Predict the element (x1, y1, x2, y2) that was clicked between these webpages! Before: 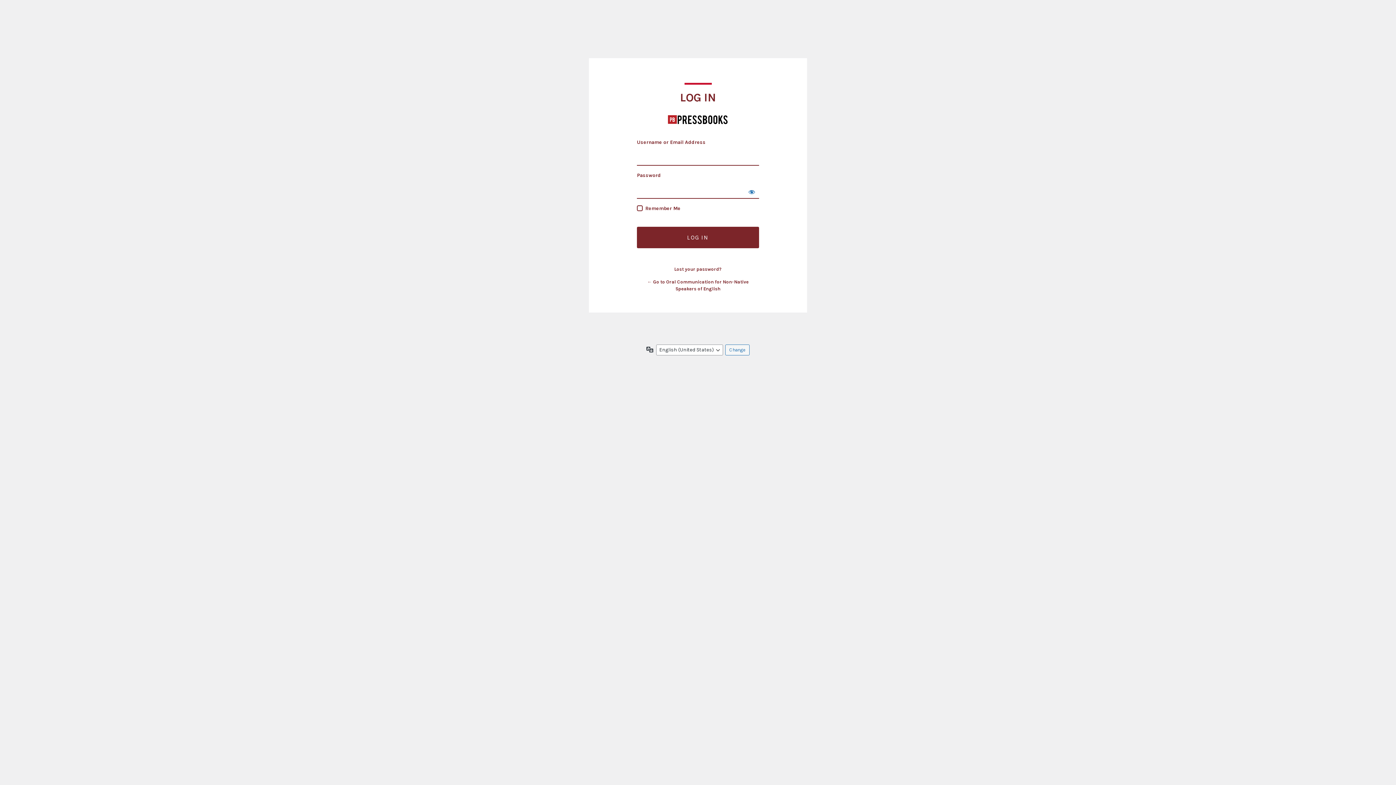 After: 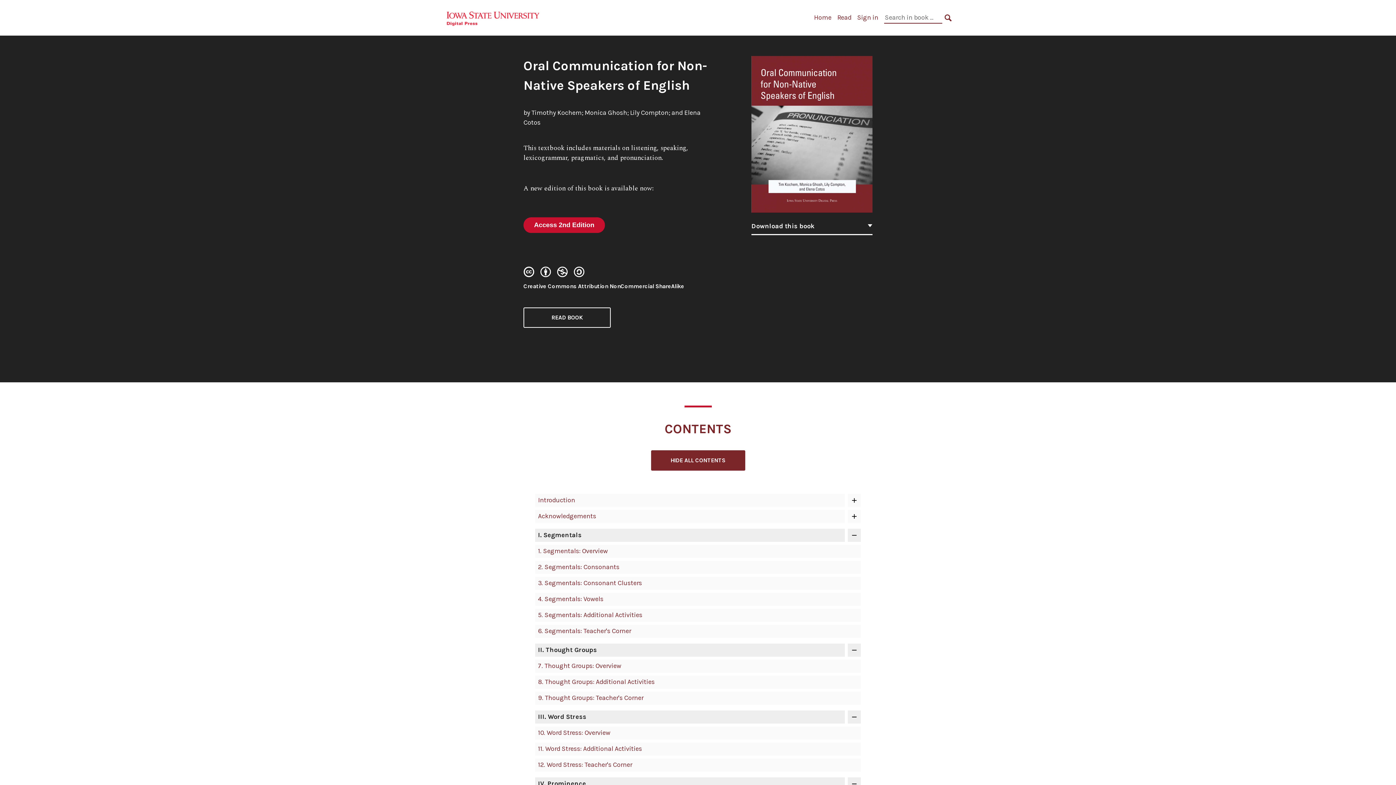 Action: bbox: (667, 109, 728, 129) label: Oral Communication for Non-Native Speakers of English